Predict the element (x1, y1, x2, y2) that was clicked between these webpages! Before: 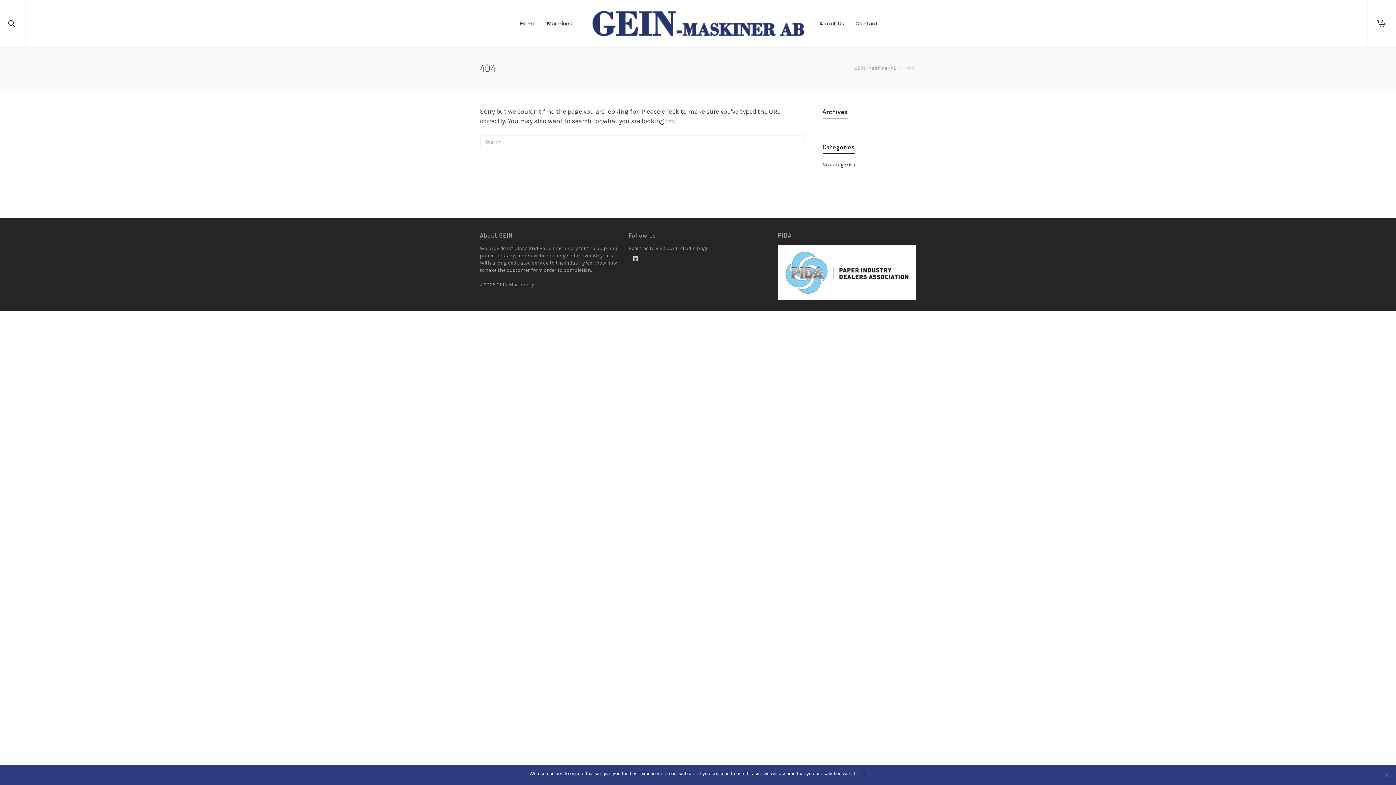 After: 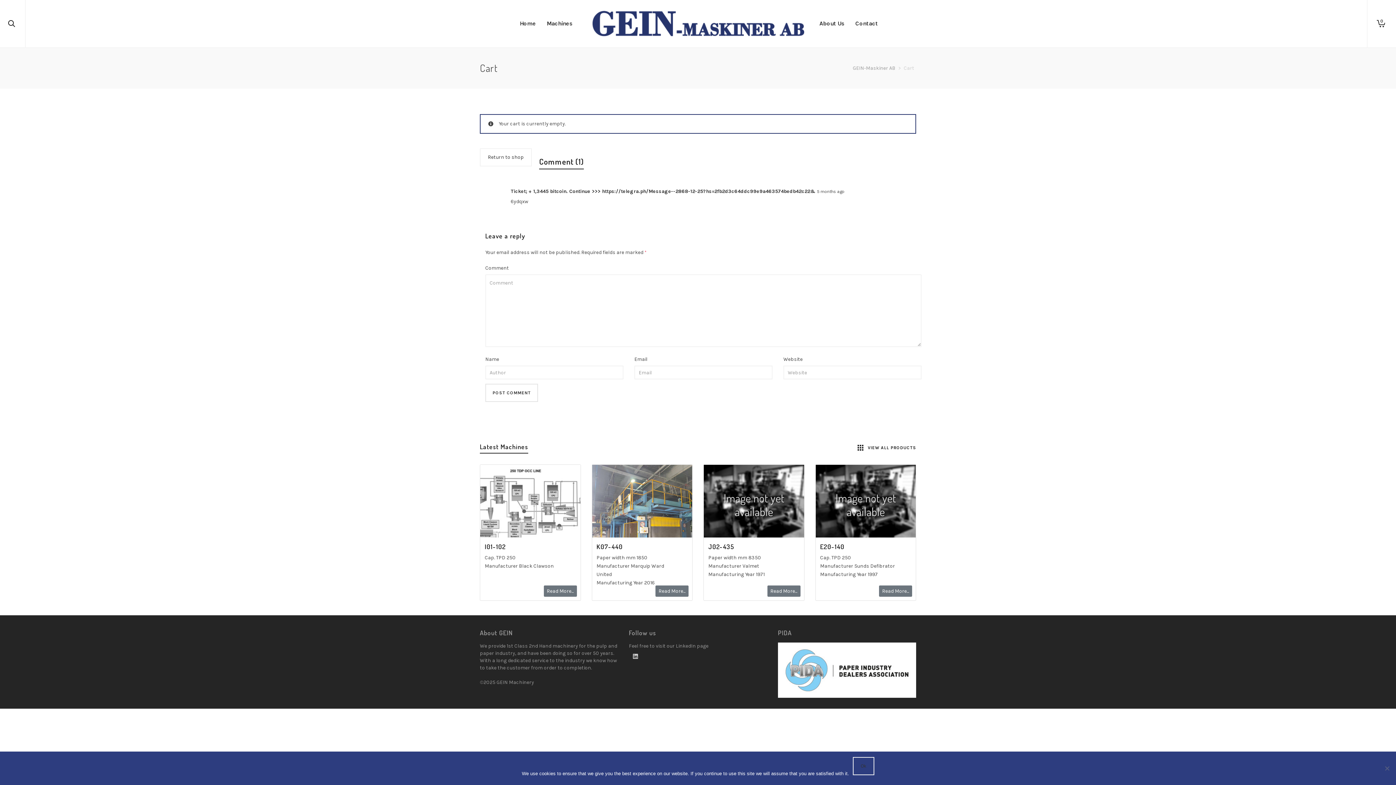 Action: label: 0 bbox: (1373, 0, 1384, 47)